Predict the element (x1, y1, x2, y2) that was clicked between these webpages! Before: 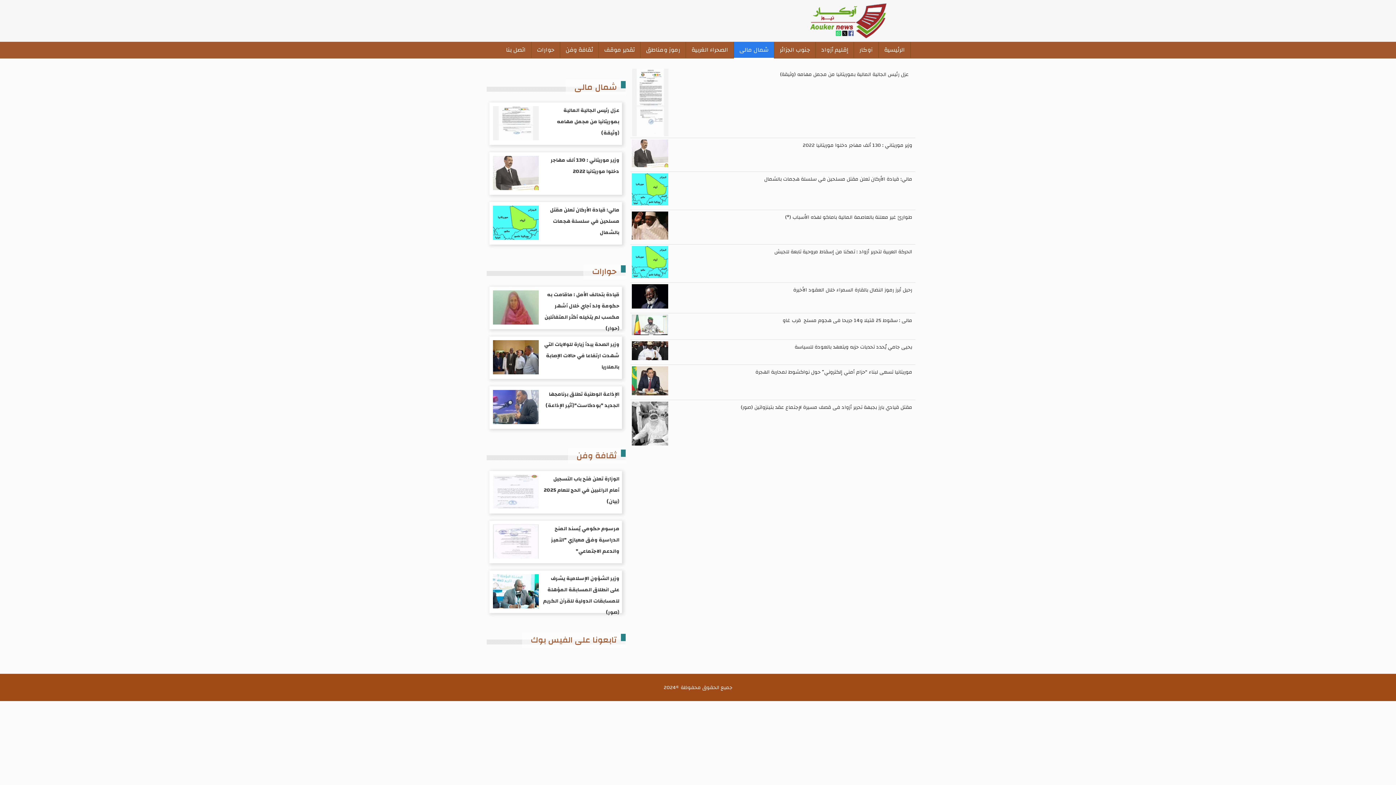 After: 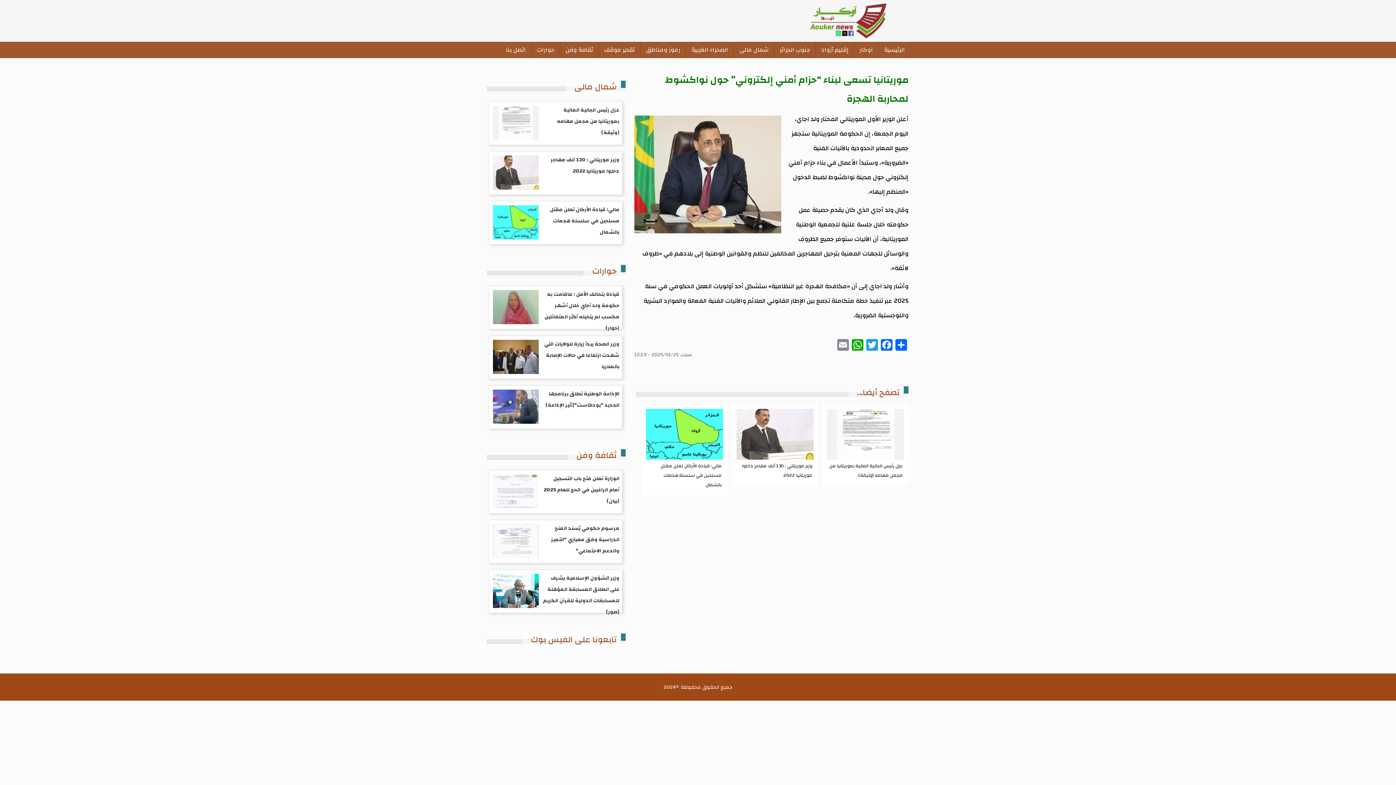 Action: label: موريتانيا تسعى لبناء “حزام أمني إلكتروني” حول نواكشوط لمحاربة الهجرة bbox: (631, 366, 914, 378)